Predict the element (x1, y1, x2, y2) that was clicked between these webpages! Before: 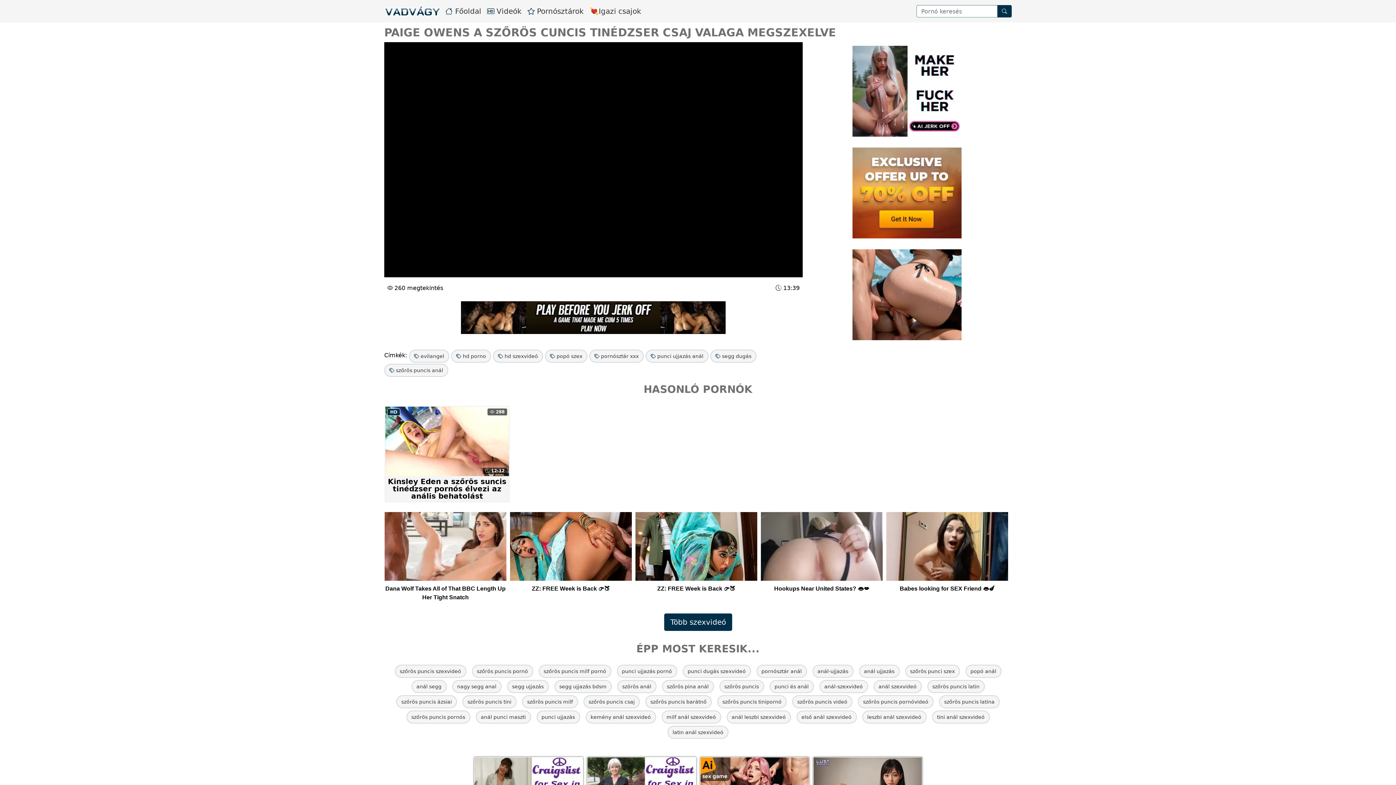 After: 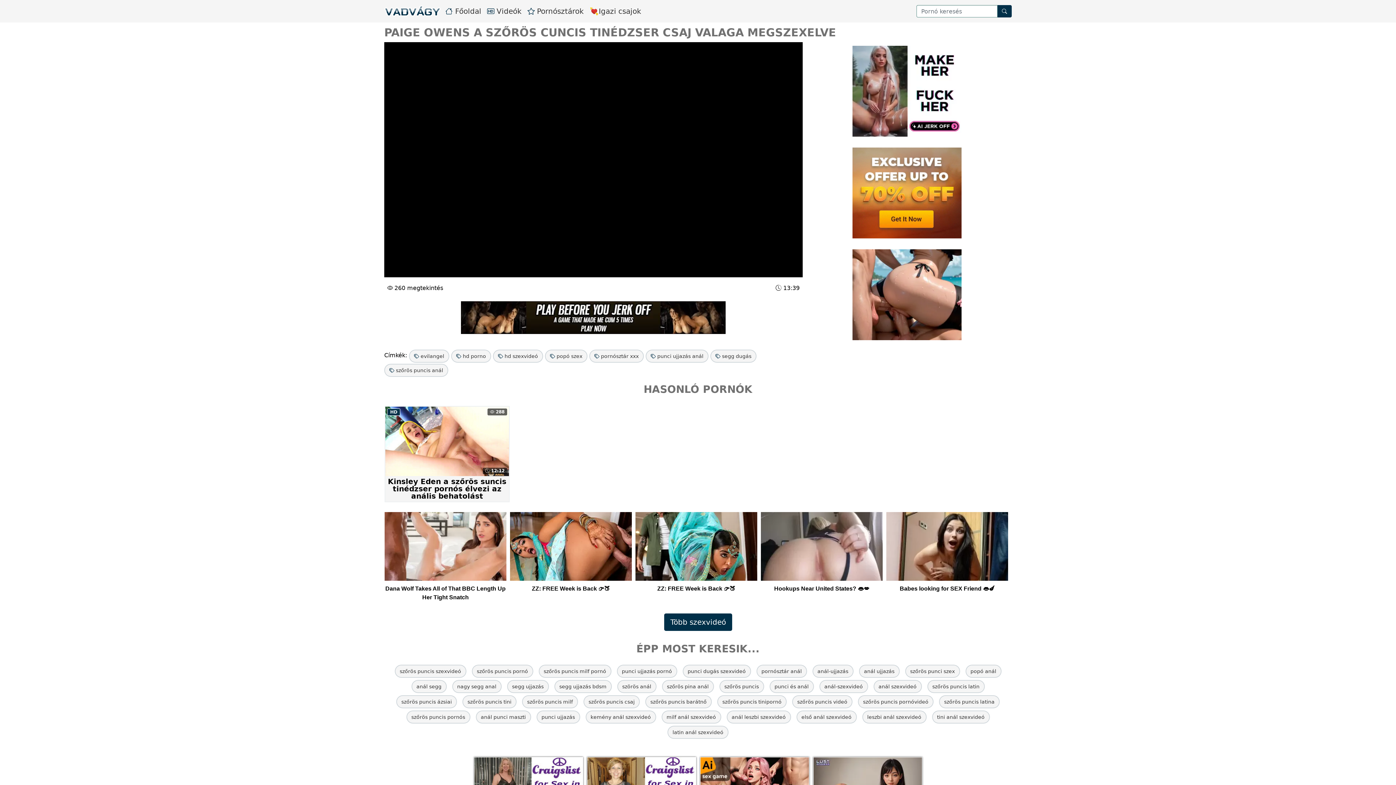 Action: bbox: (635, 512, 757, 613) label: ZZ: FREE Week is Back 👉🍑